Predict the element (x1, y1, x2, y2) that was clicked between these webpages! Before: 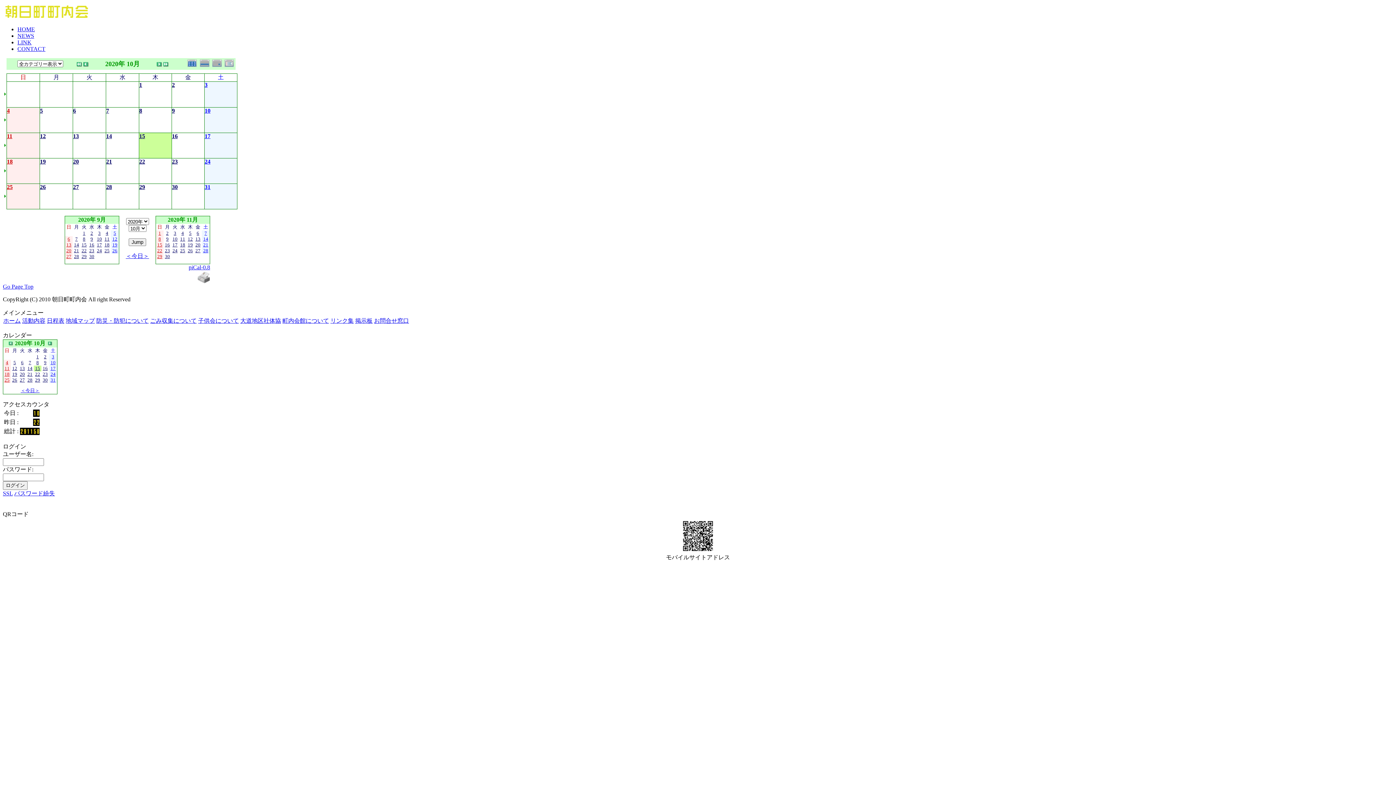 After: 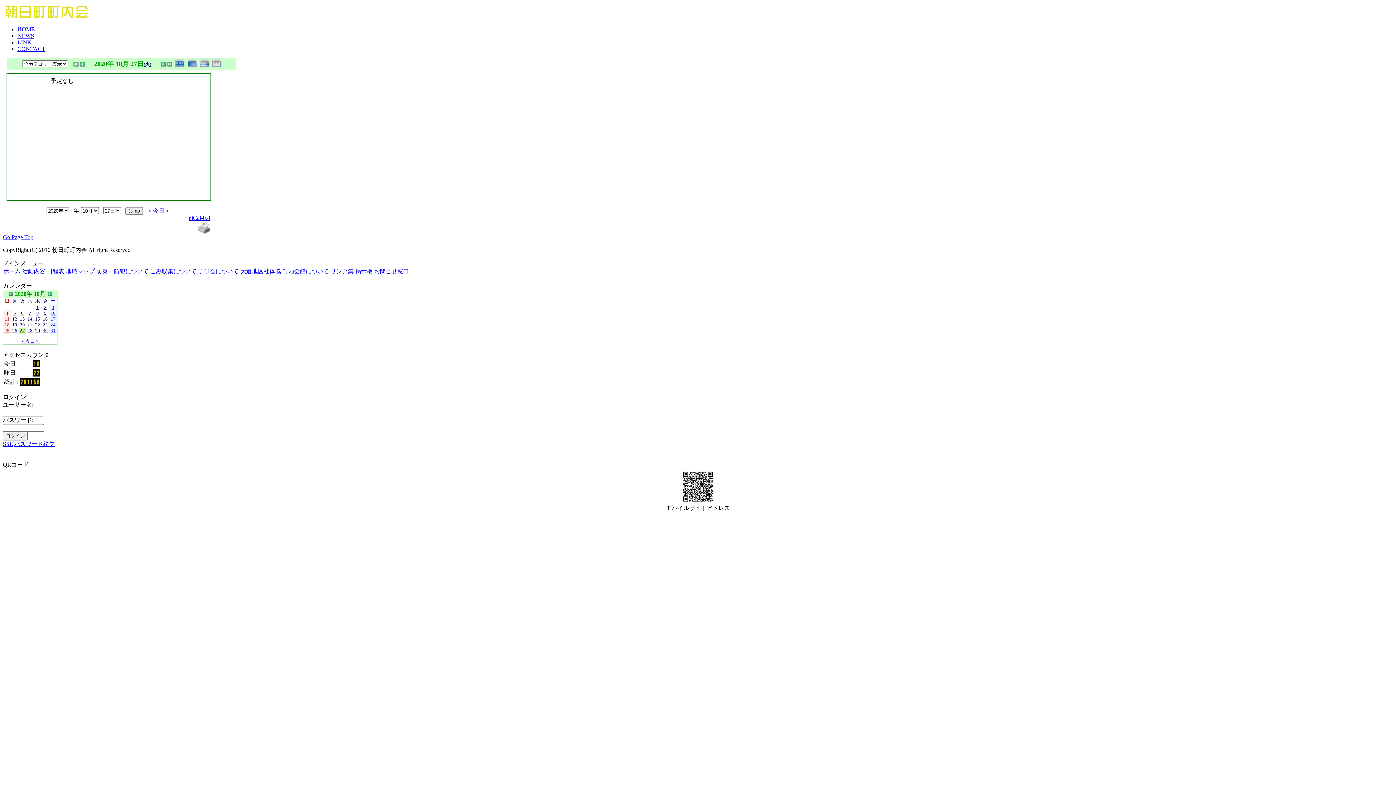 Action: label: 27 bbox: (73, 184, 78, 190)